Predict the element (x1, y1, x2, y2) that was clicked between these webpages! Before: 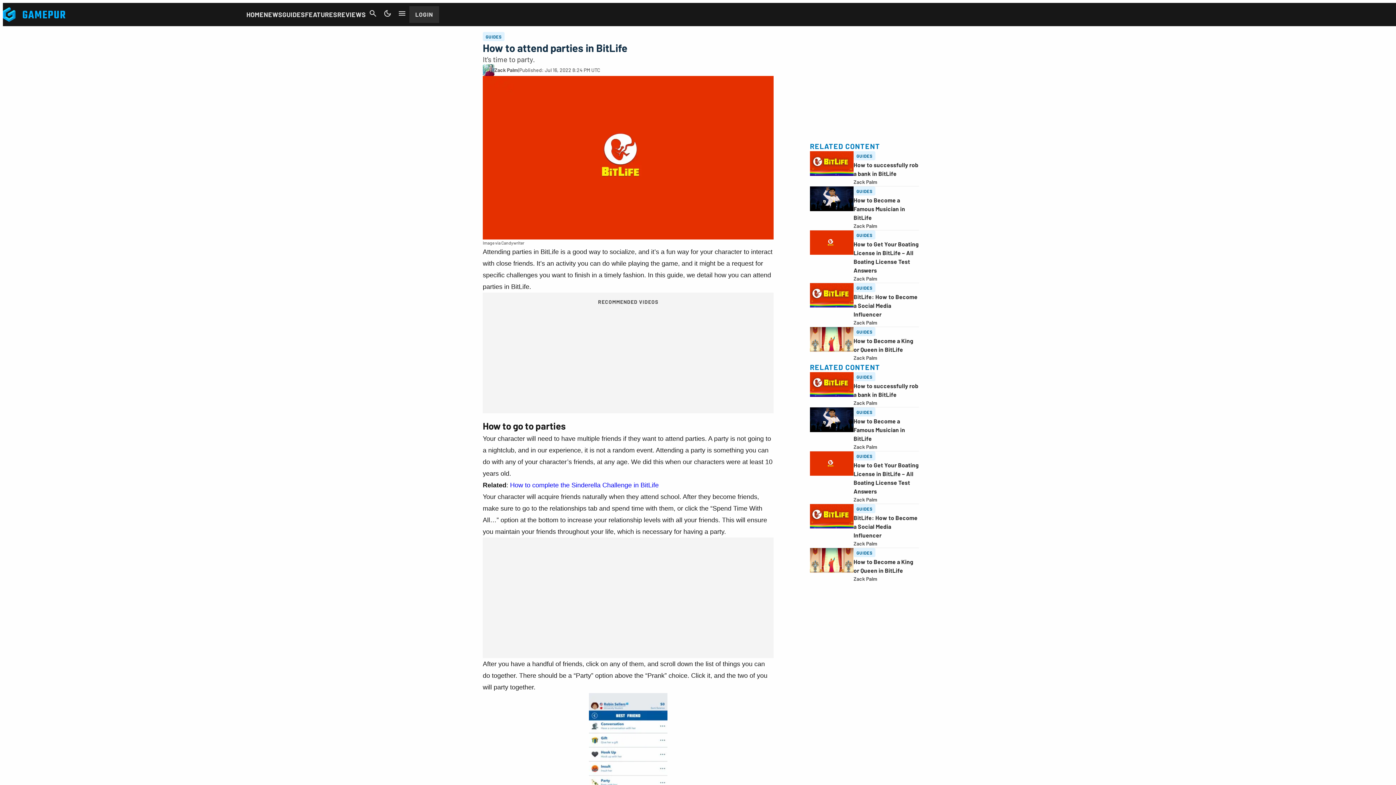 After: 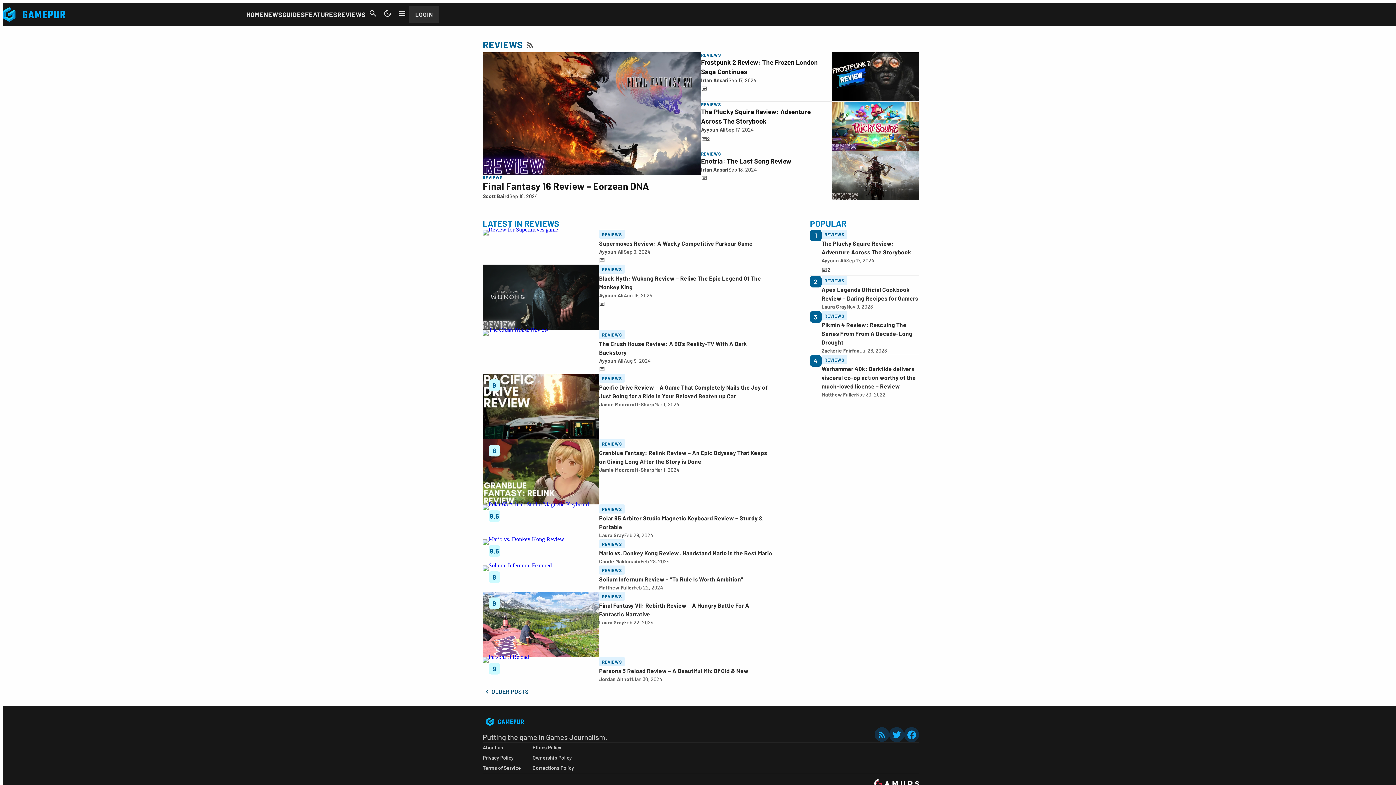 Action: bbox: (337, 10, 365, 18) label: REVIEWS